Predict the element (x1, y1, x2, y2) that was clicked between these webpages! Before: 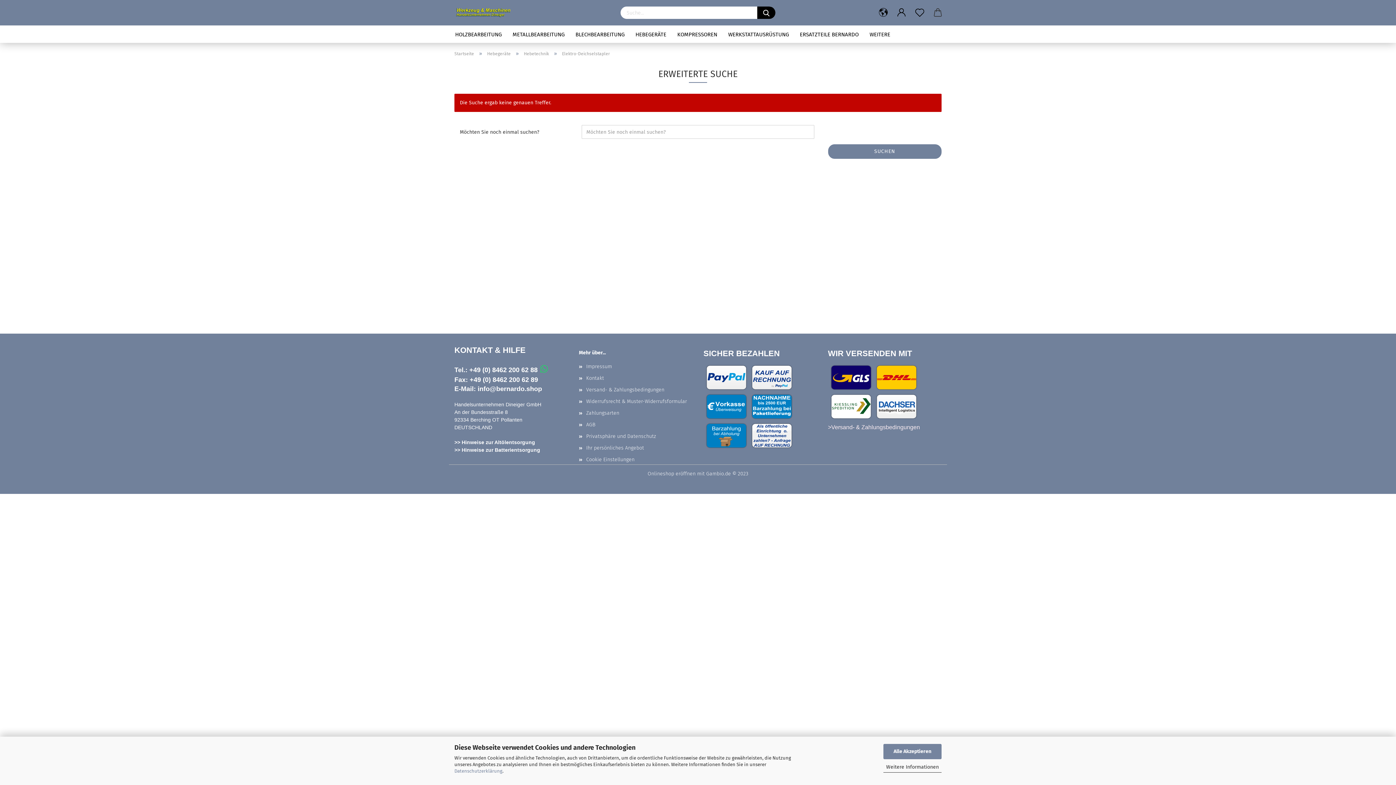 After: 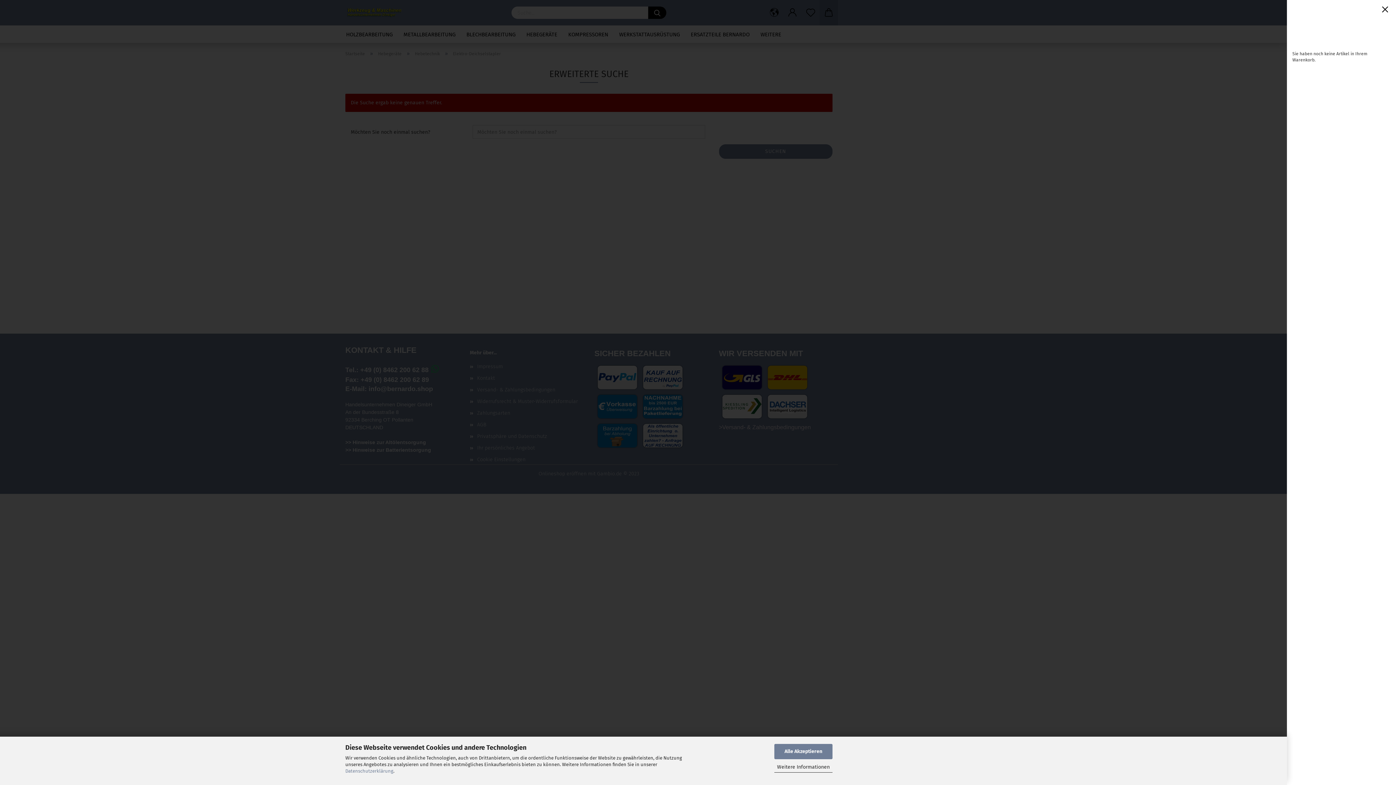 Action: bbox: (929, 0, 947, 25)